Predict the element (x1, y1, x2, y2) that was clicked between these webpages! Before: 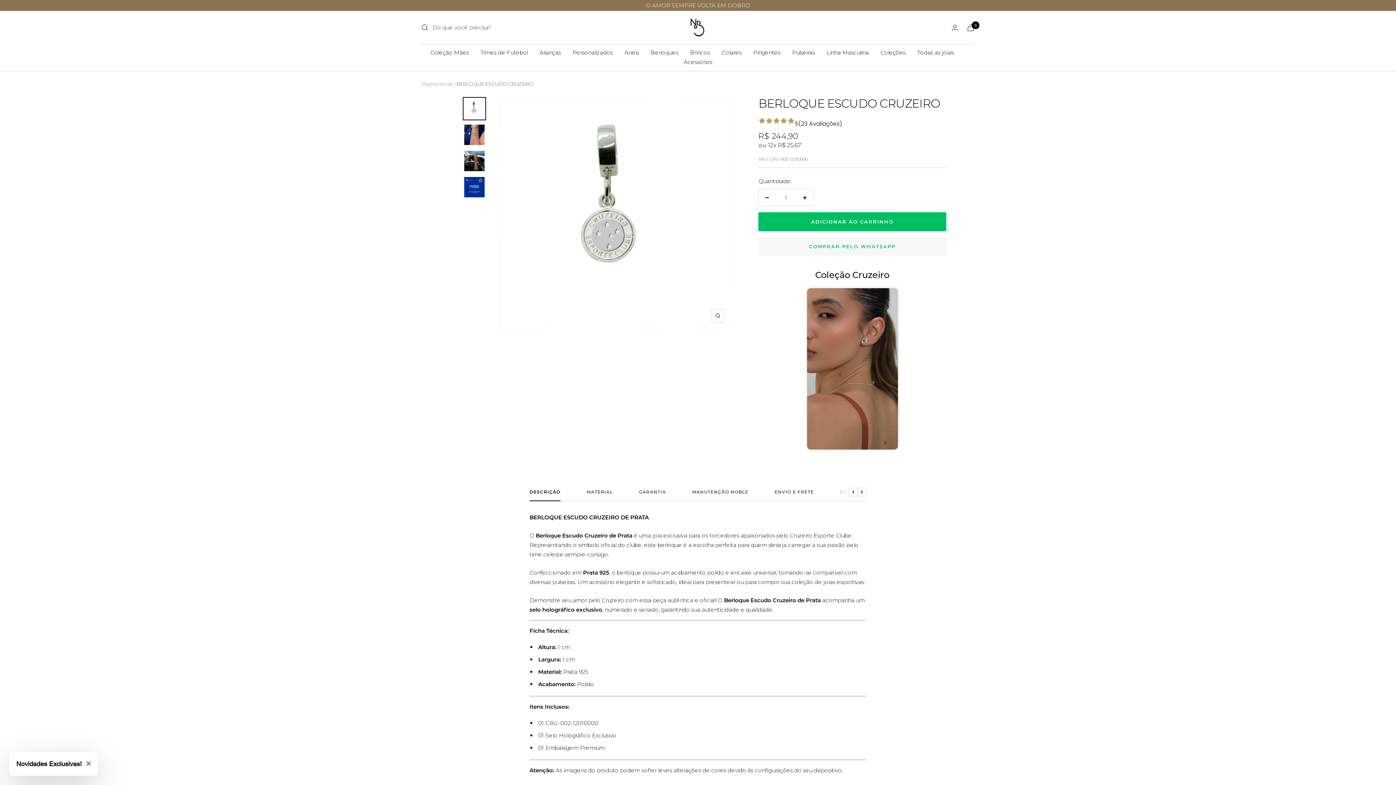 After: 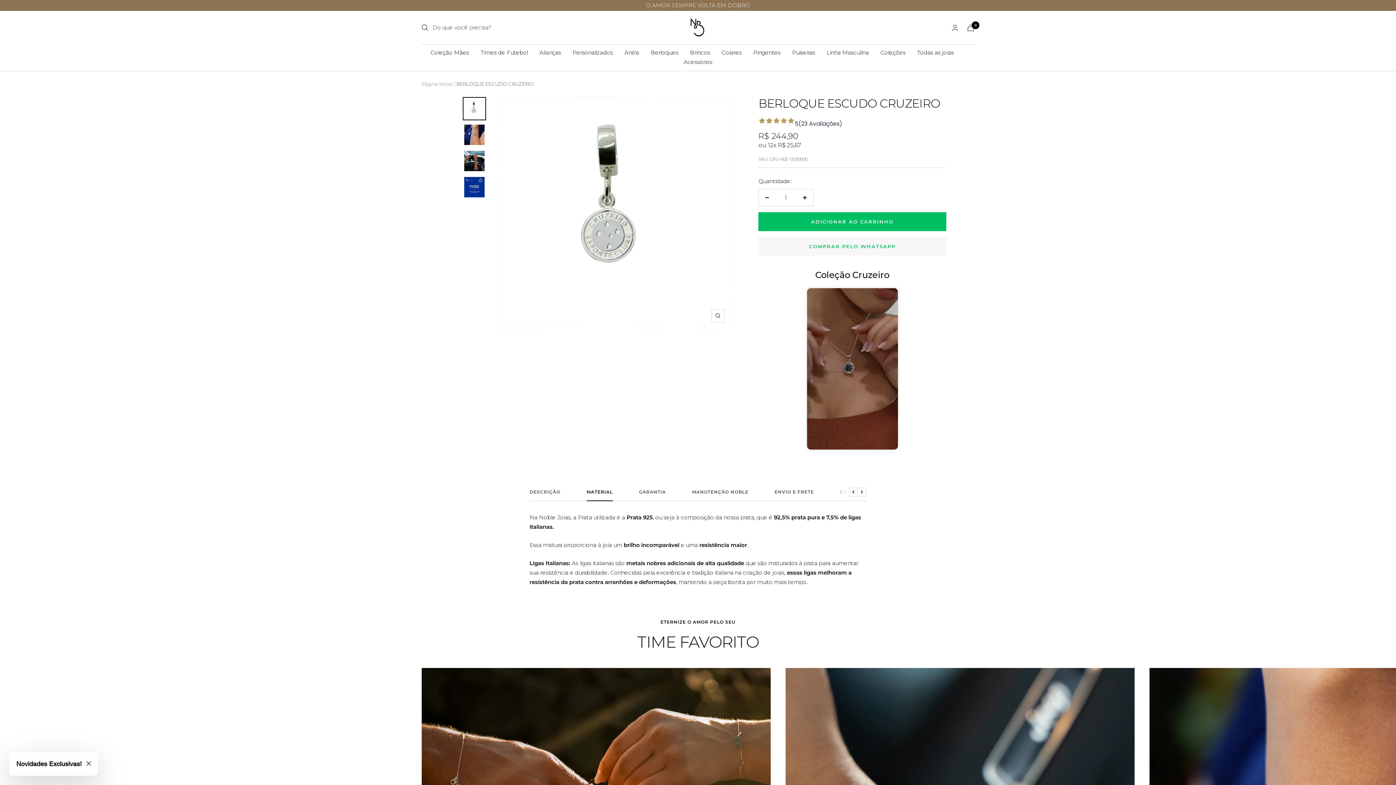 Action: bbox: (857, 487, 866, 496) label: Próxima